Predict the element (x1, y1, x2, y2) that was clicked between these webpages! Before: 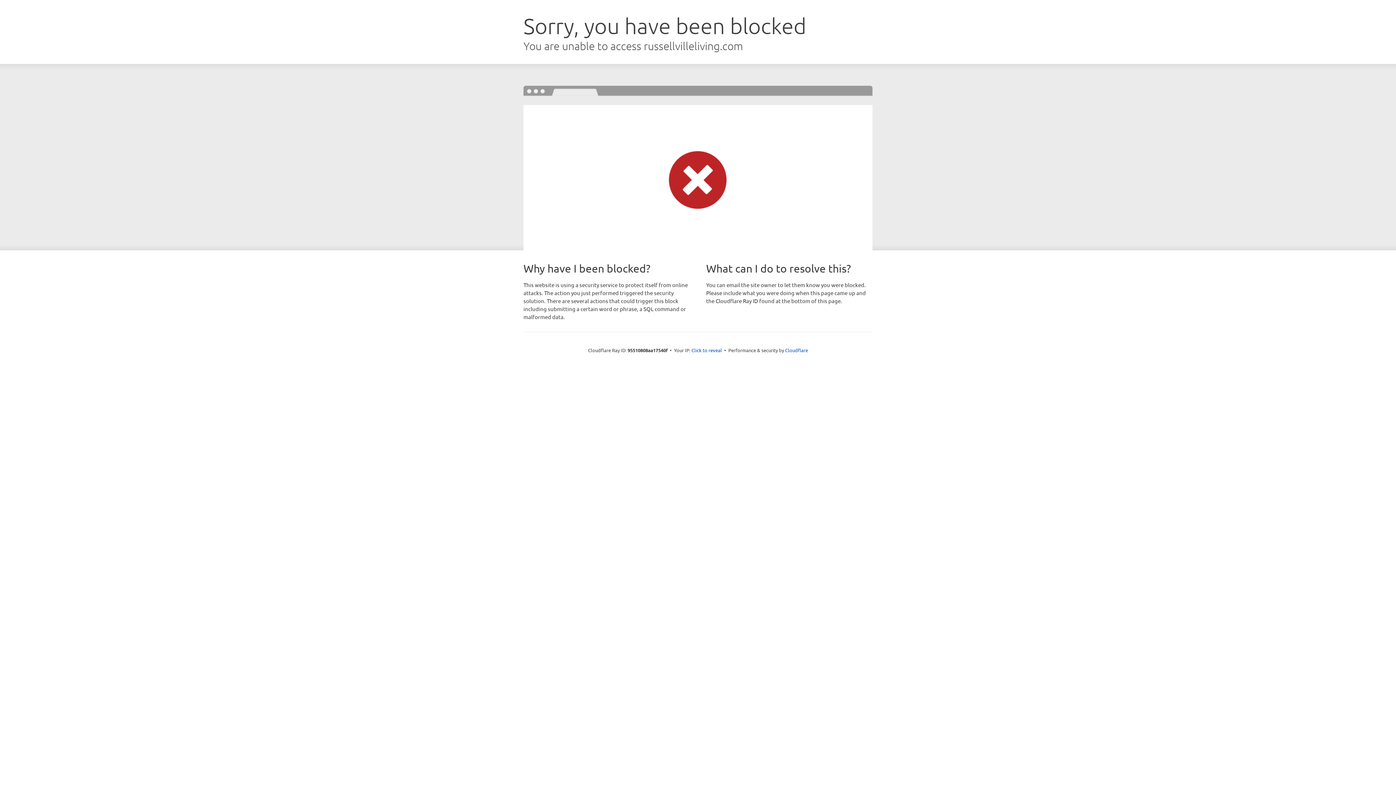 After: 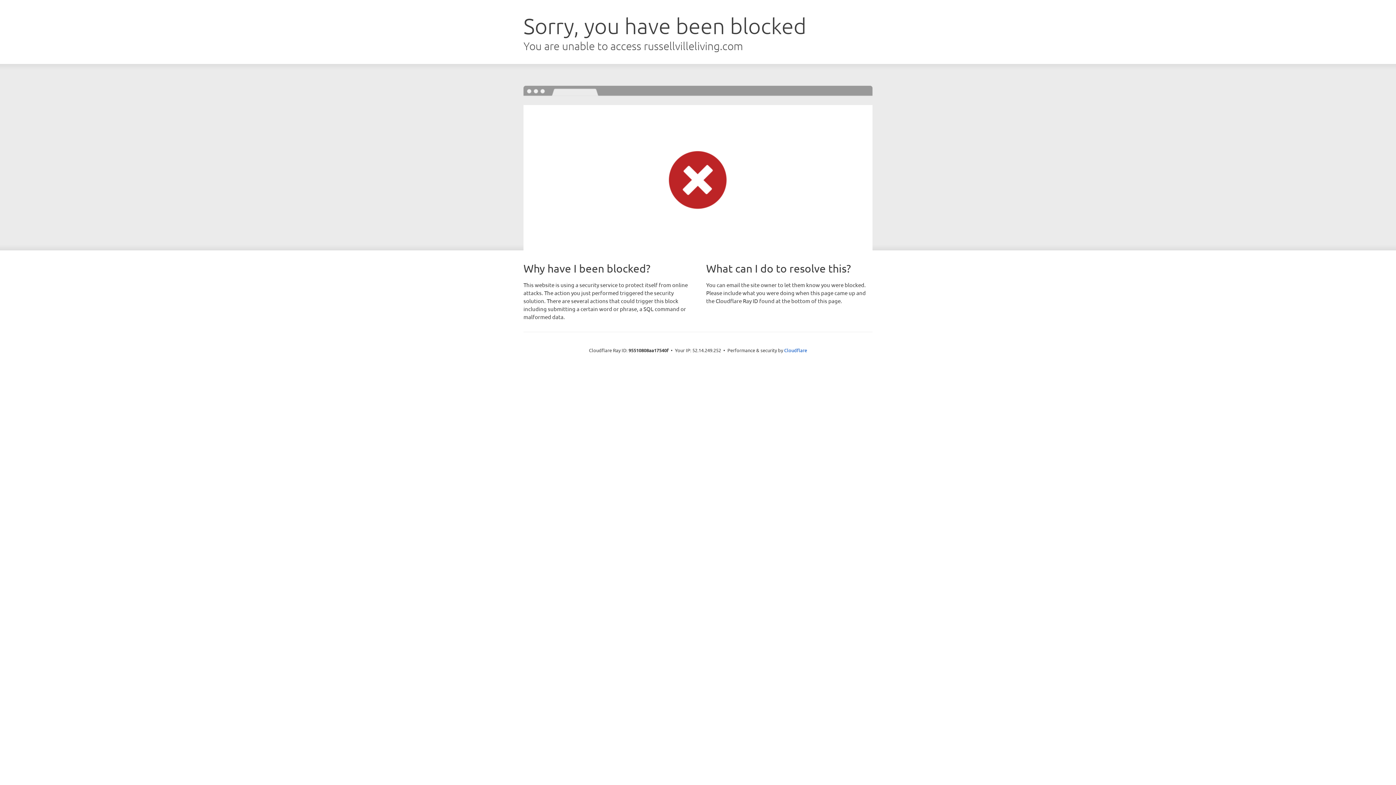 Action: label: Click to reveal bbox: (691, 346, 722, 353)